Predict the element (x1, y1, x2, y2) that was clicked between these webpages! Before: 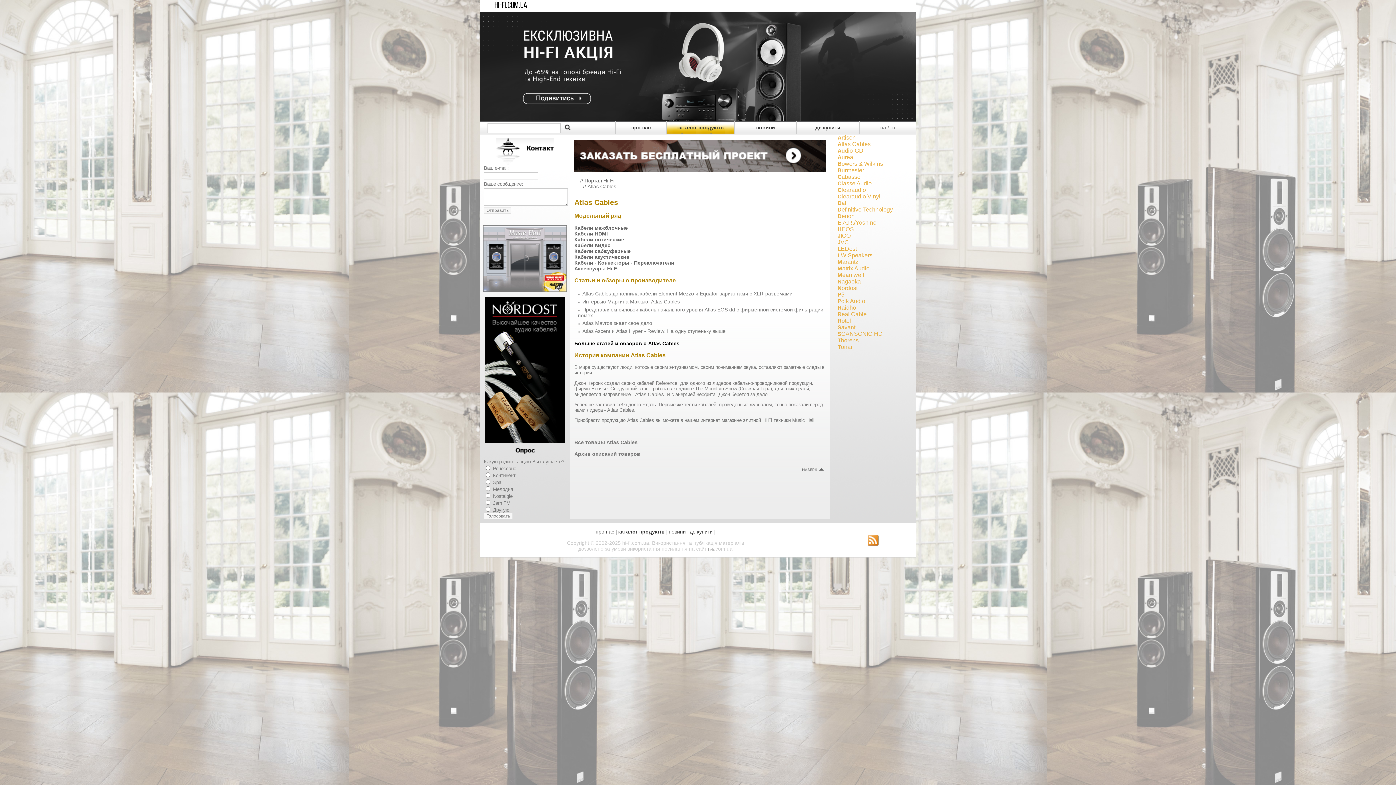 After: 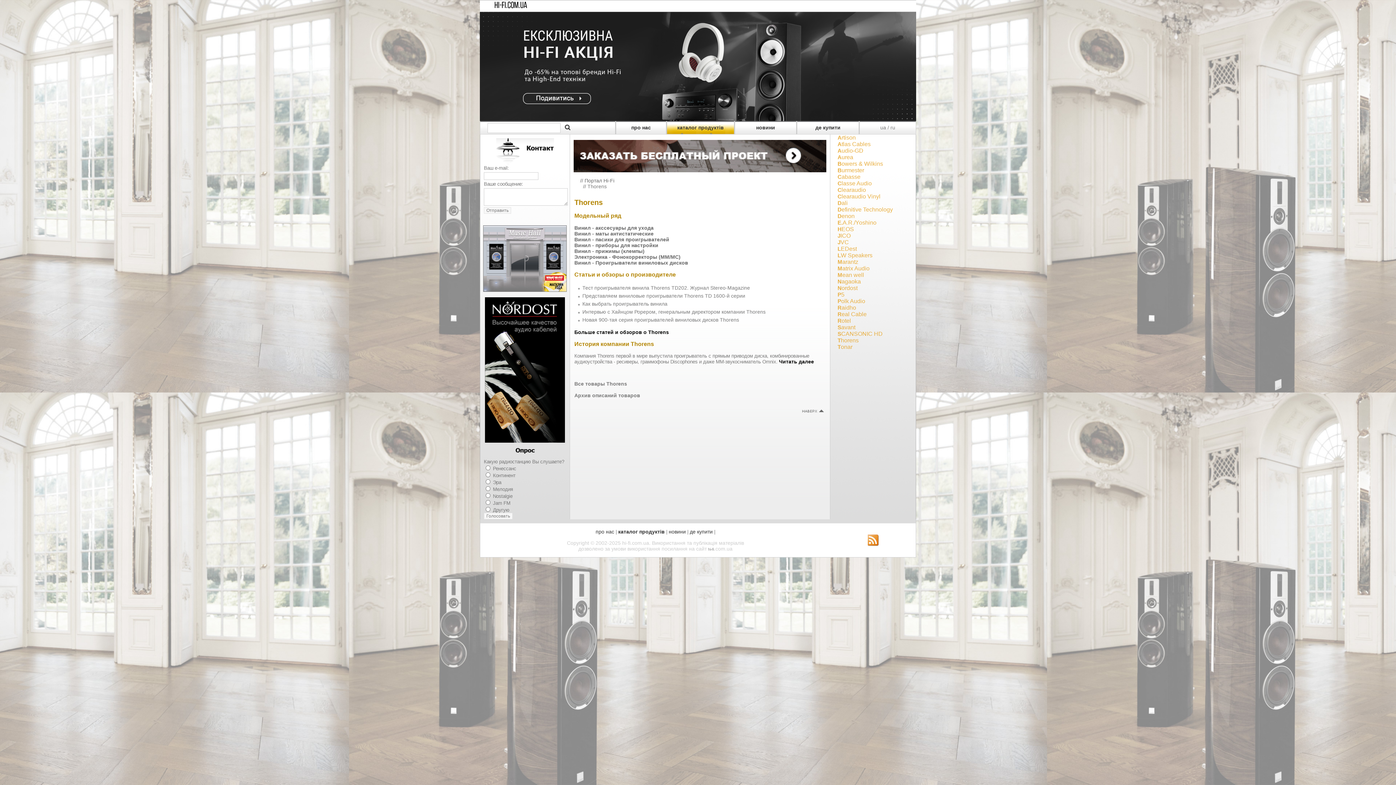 Action: bbox: (830, 337, 916, 344) label: Thorens